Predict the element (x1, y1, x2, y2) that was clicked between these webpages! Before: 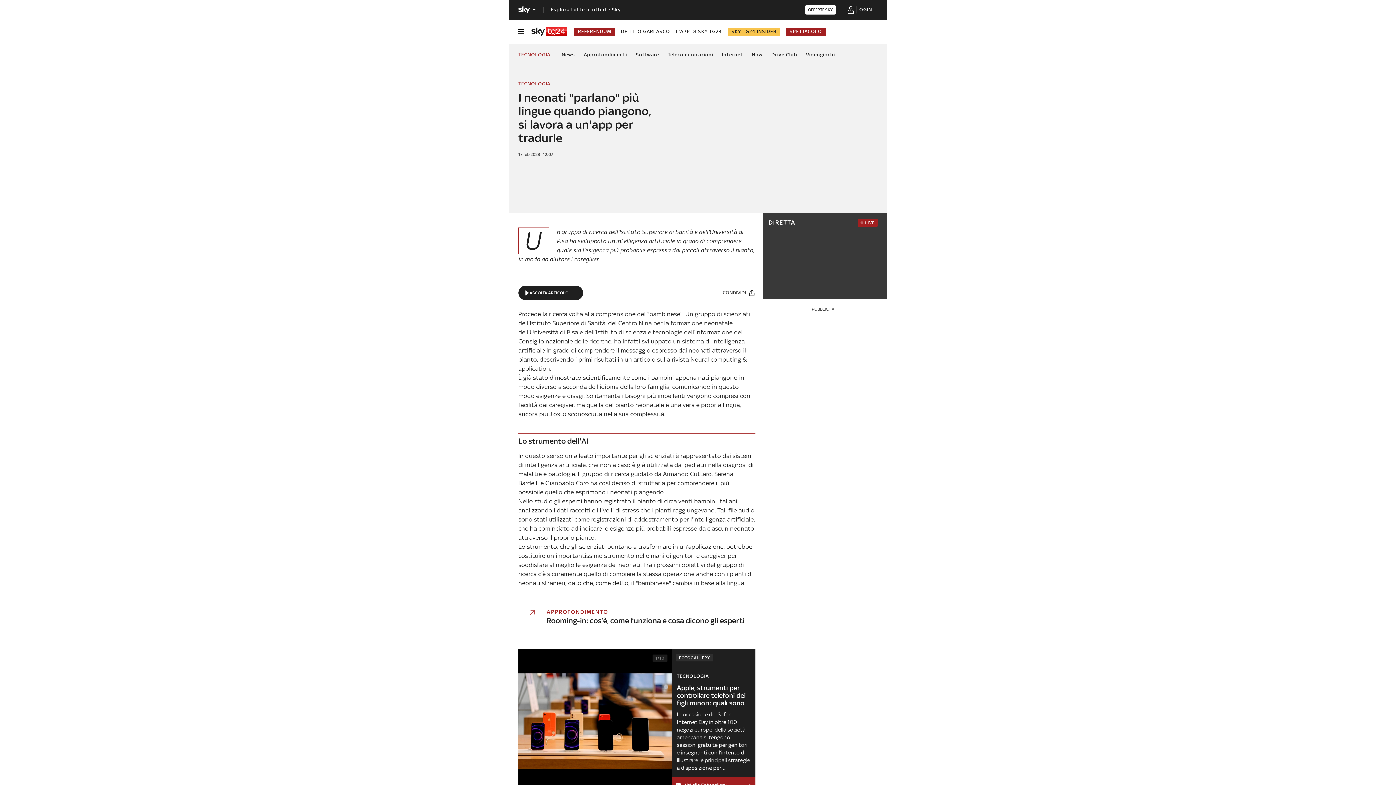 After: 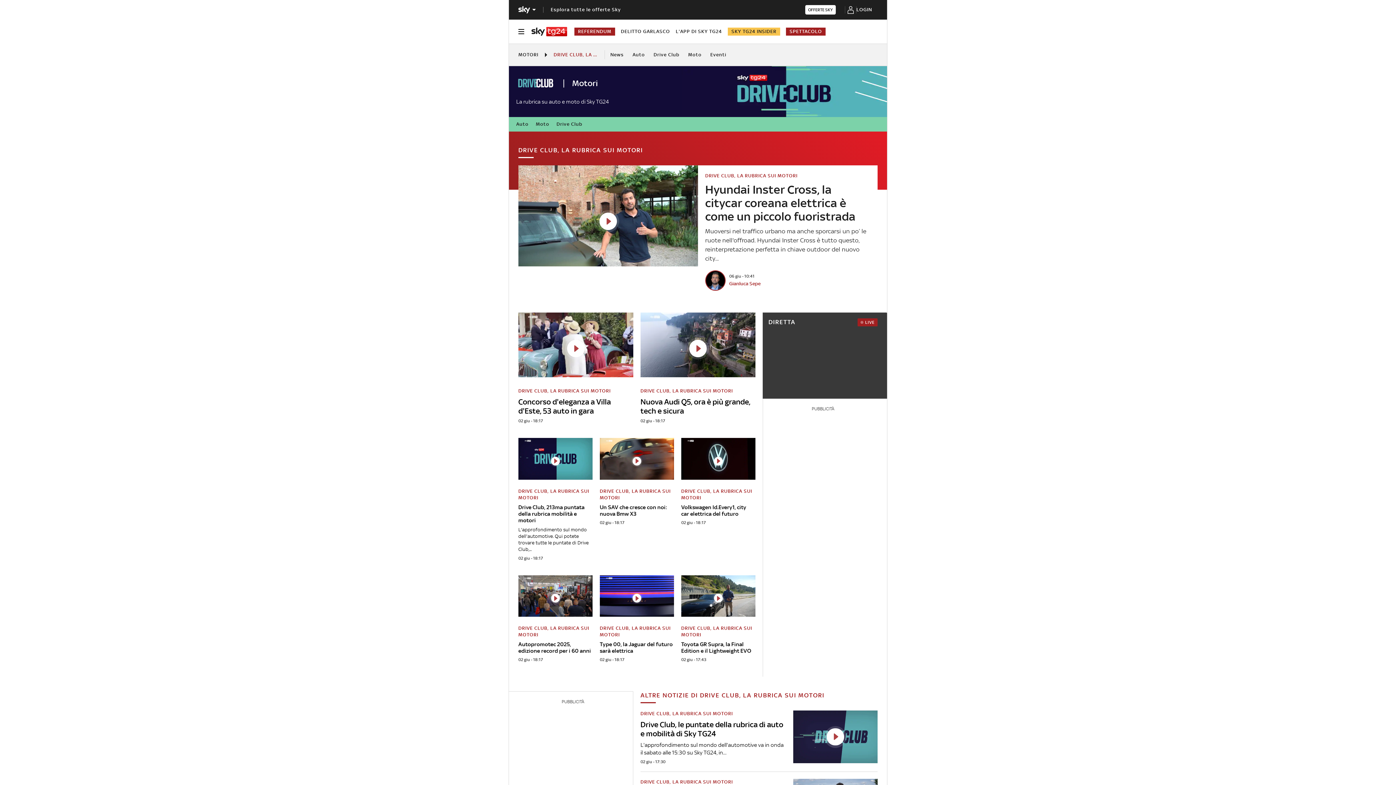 Action: label: Drive Club bbox: (771, 43, 797, 65)